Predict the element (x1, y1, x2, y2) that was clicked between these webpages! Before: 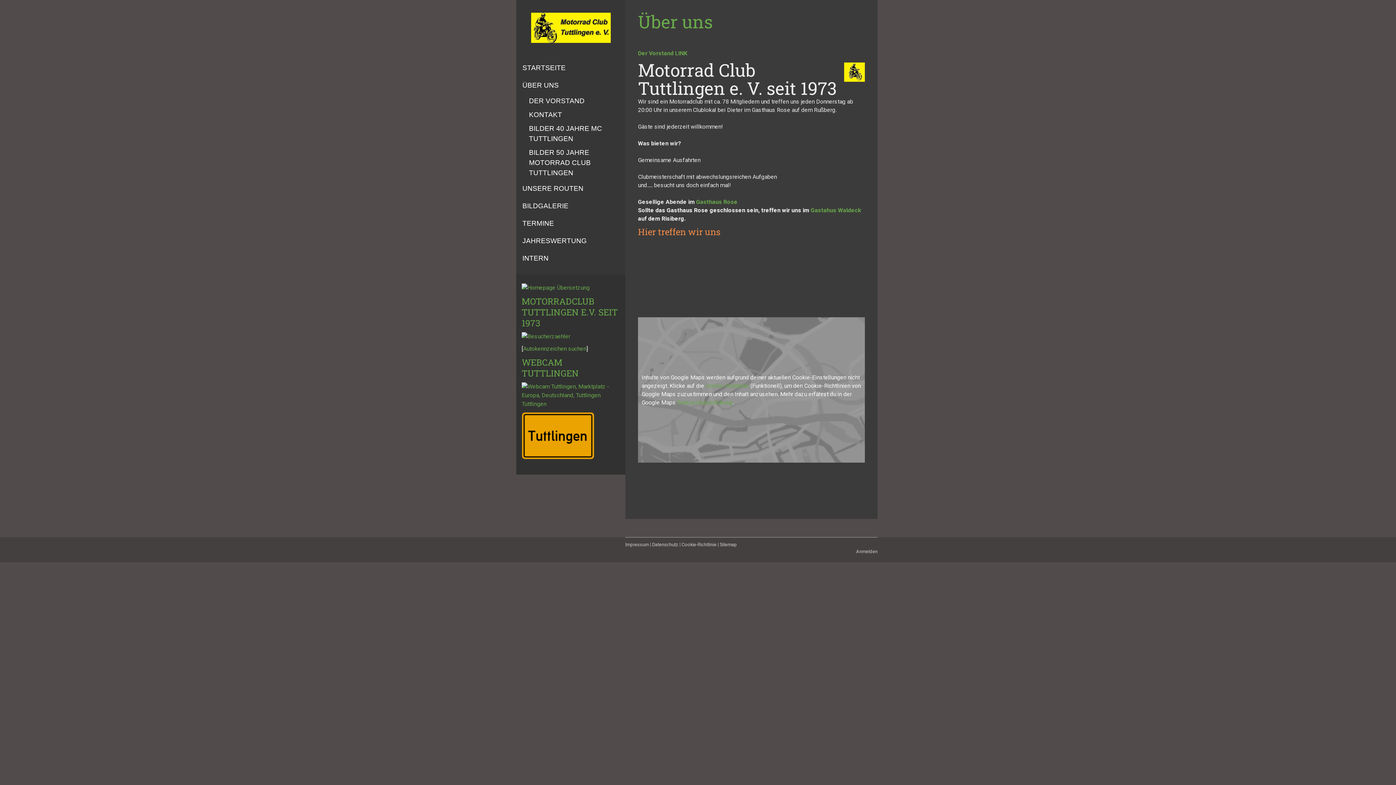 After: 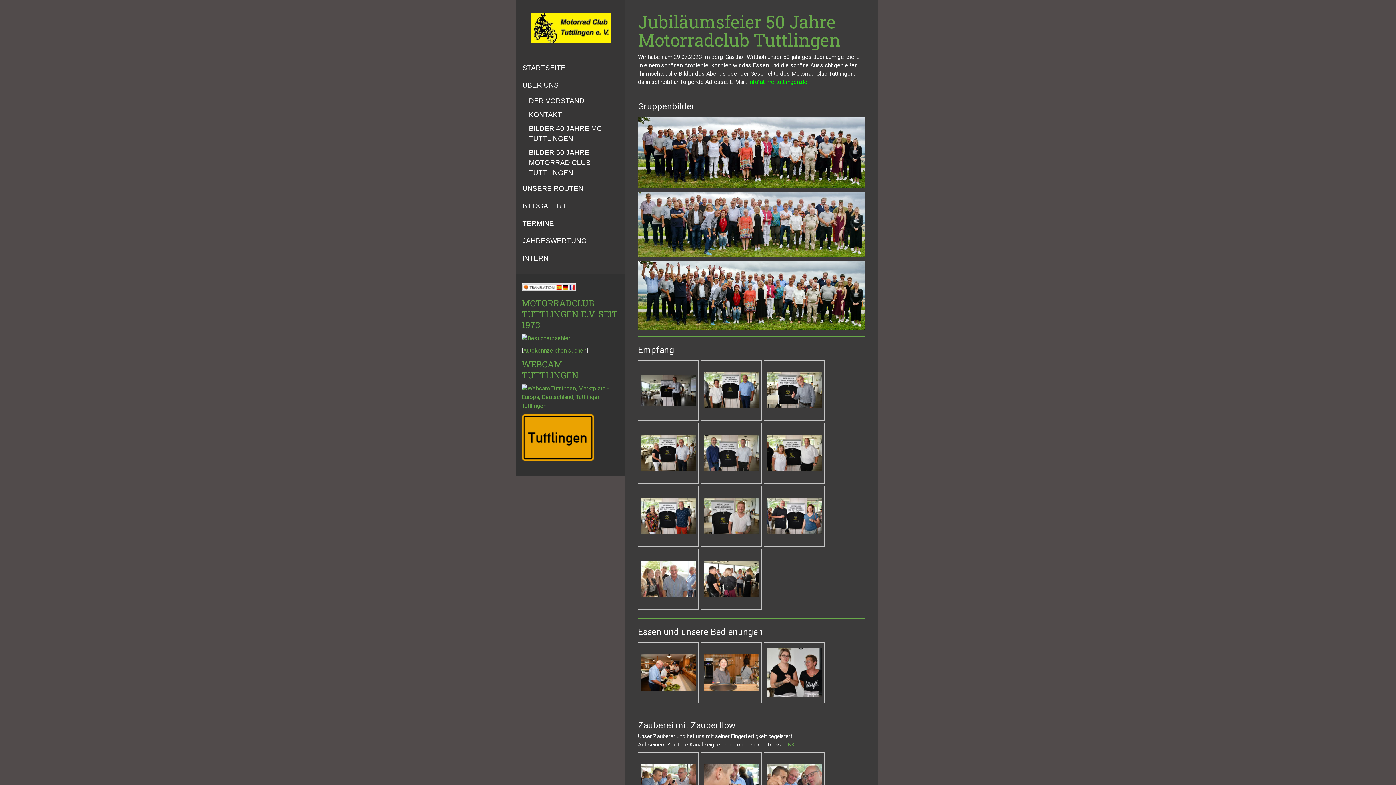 Action: label: BILDER 50 JAHRE MOTORRAD CLUB TUTTLINGEN bbox: (516, 145, 625, 180)